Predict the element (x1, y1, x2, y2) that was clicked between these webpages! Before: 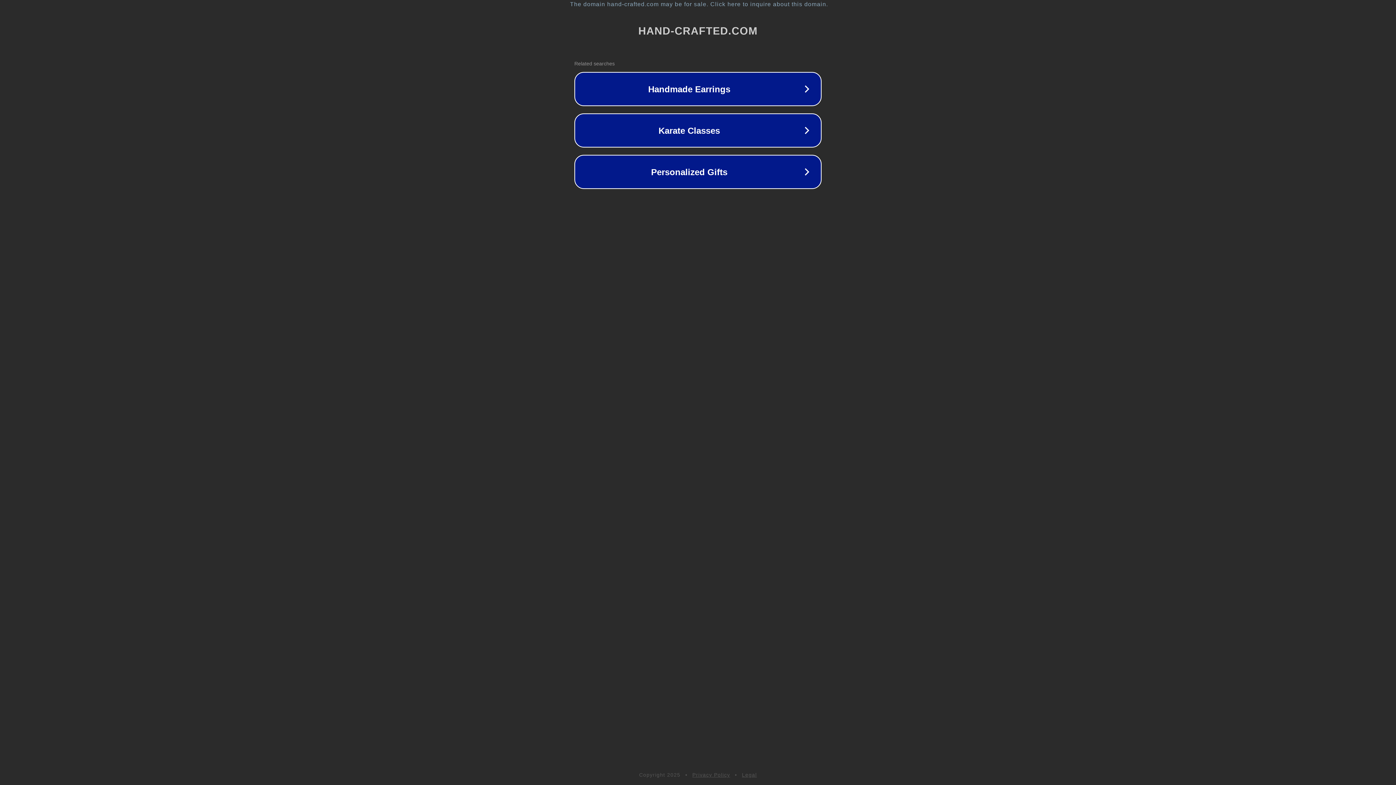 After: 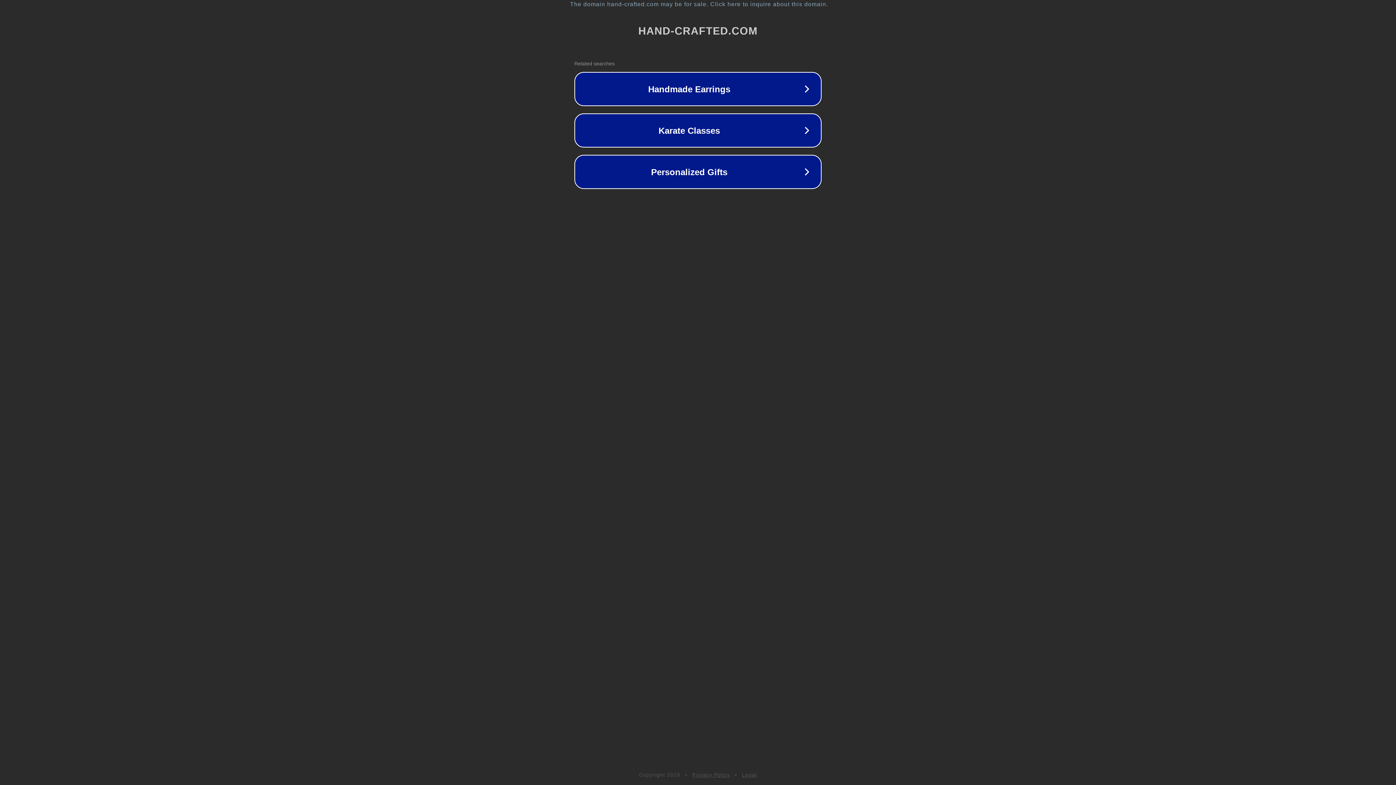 Action: label: Privacy Policy bbox: (692, 772, 730, 778)